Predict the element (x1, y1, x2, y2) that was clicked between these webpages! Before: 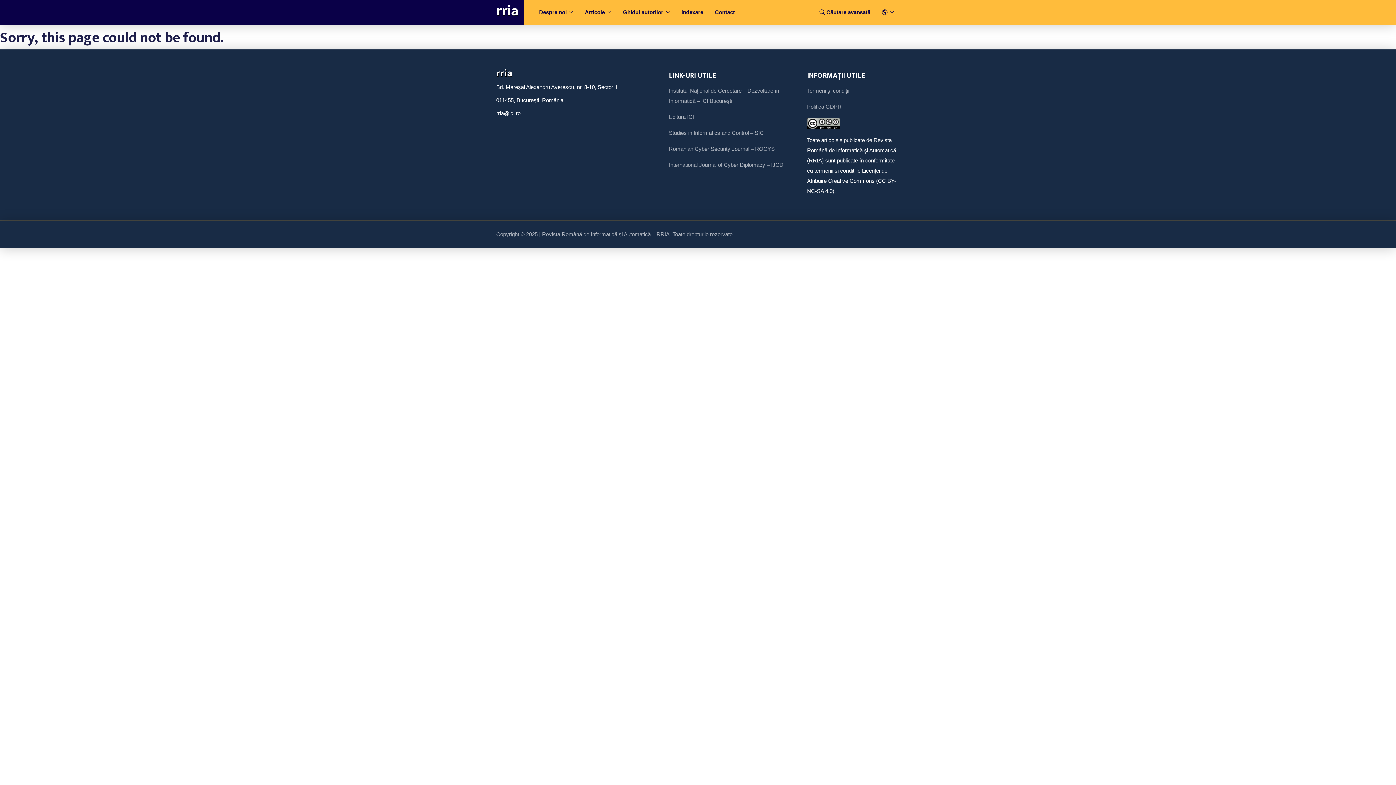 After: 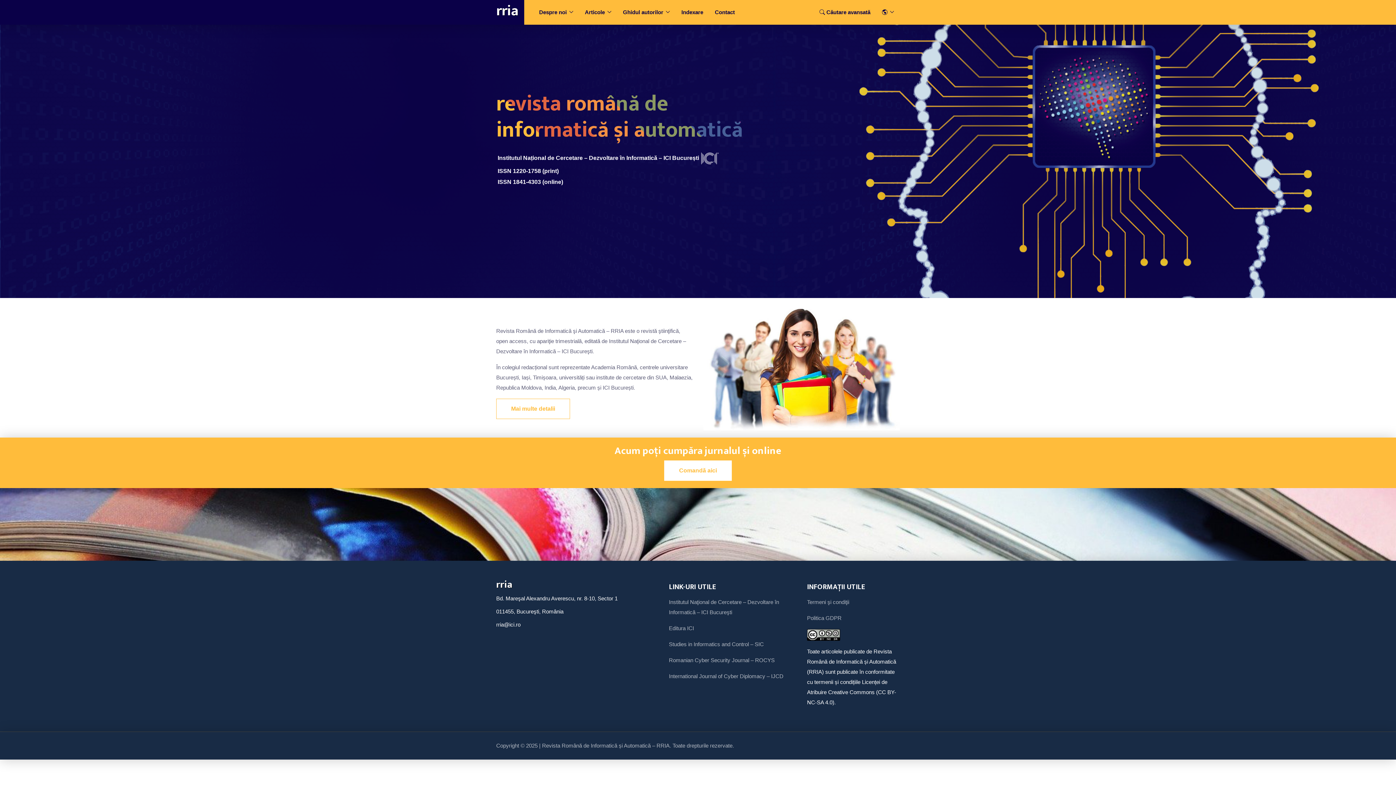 Action: label: rria bbox: (496, 0, 518, 24)